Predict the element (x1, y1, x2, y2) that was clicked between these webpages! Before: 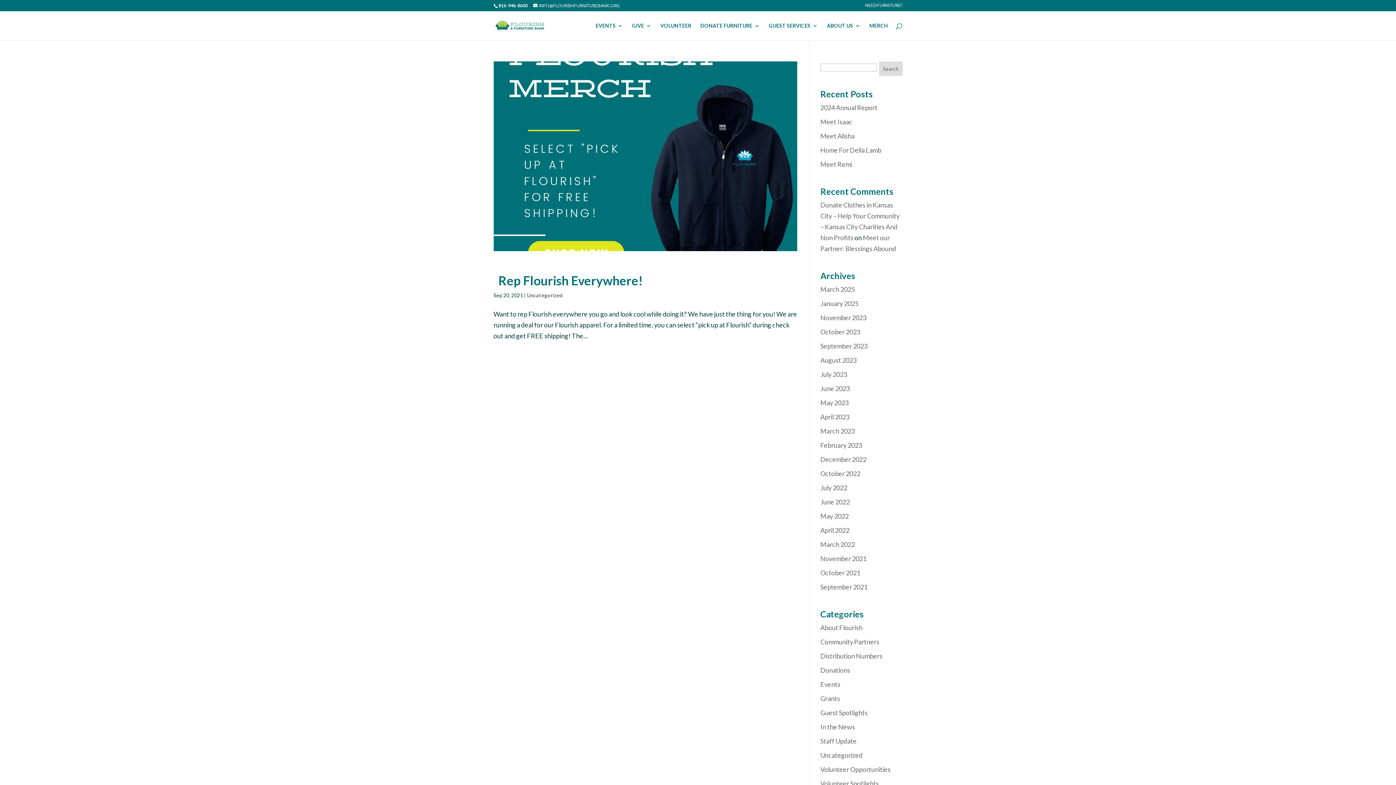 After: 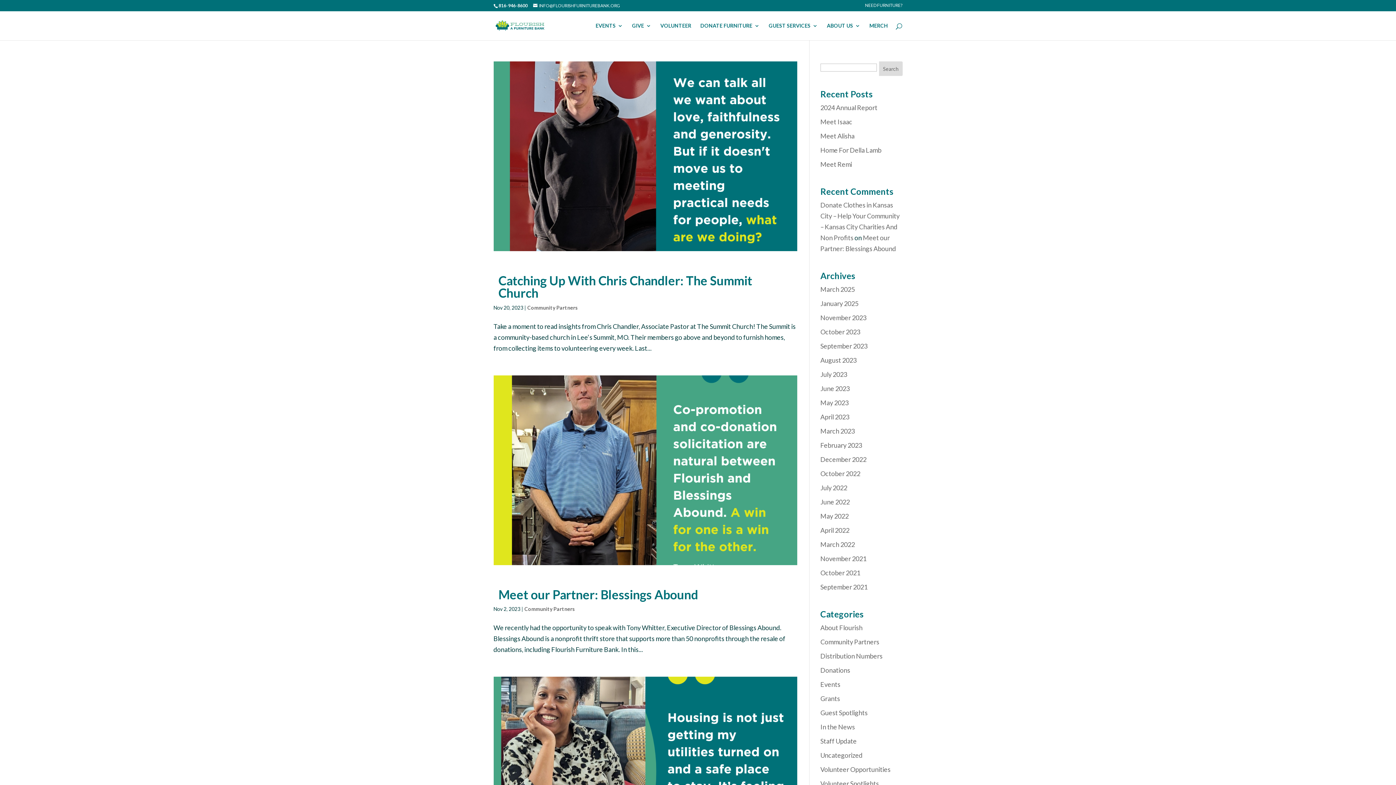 Action: bbox: (820, 638, 879, 646) label: Community Partners